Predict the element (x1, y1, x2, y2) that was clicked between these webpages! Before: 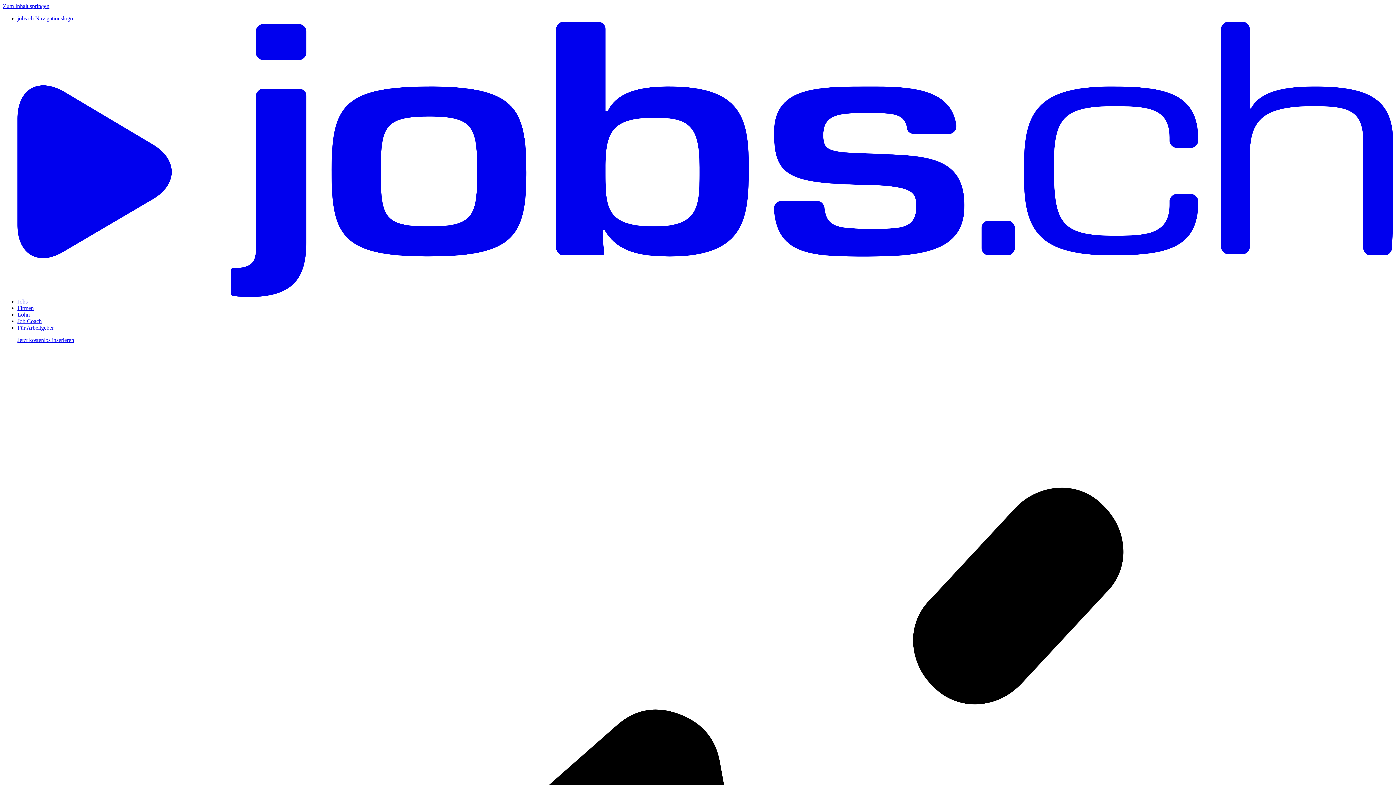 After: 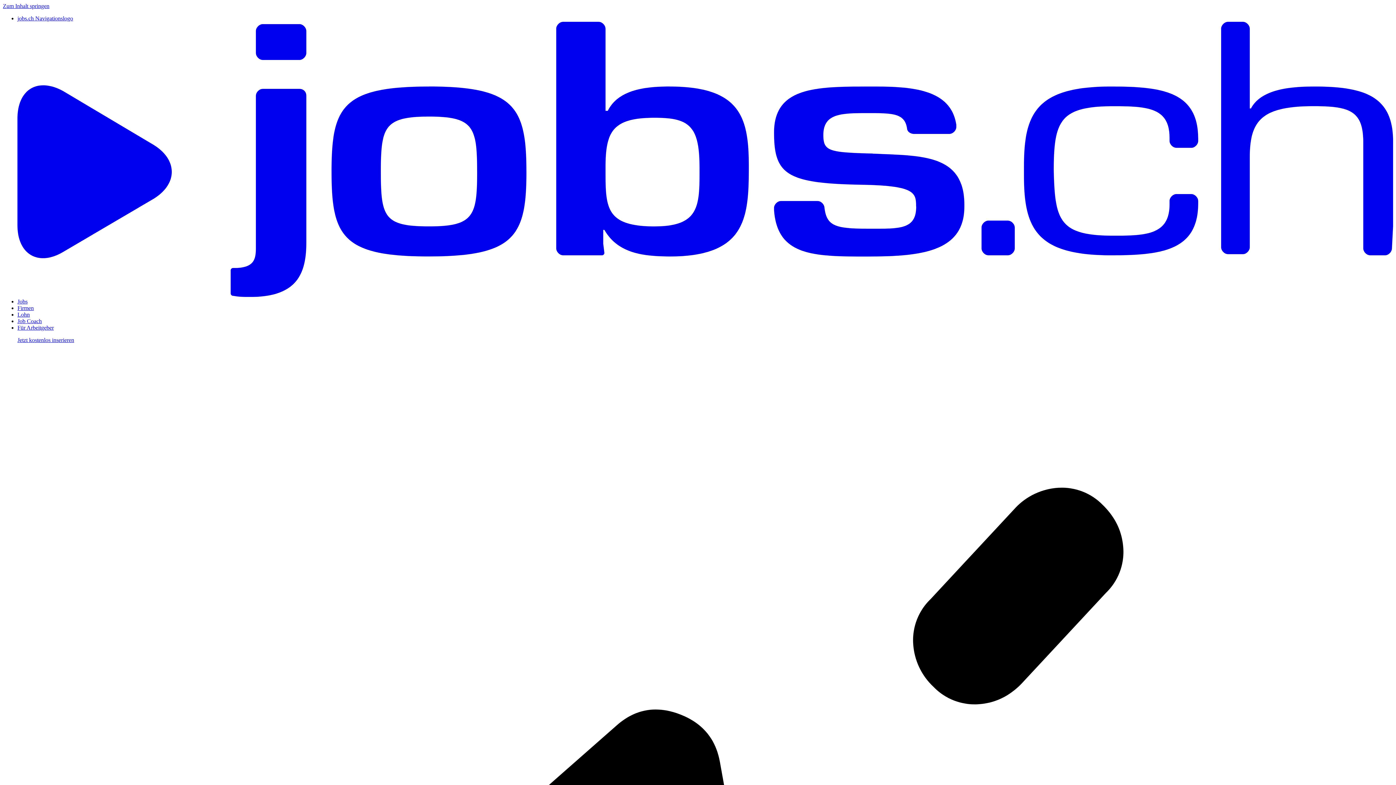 Action: label: Jobs bbox: (17, 298, 27, 304)